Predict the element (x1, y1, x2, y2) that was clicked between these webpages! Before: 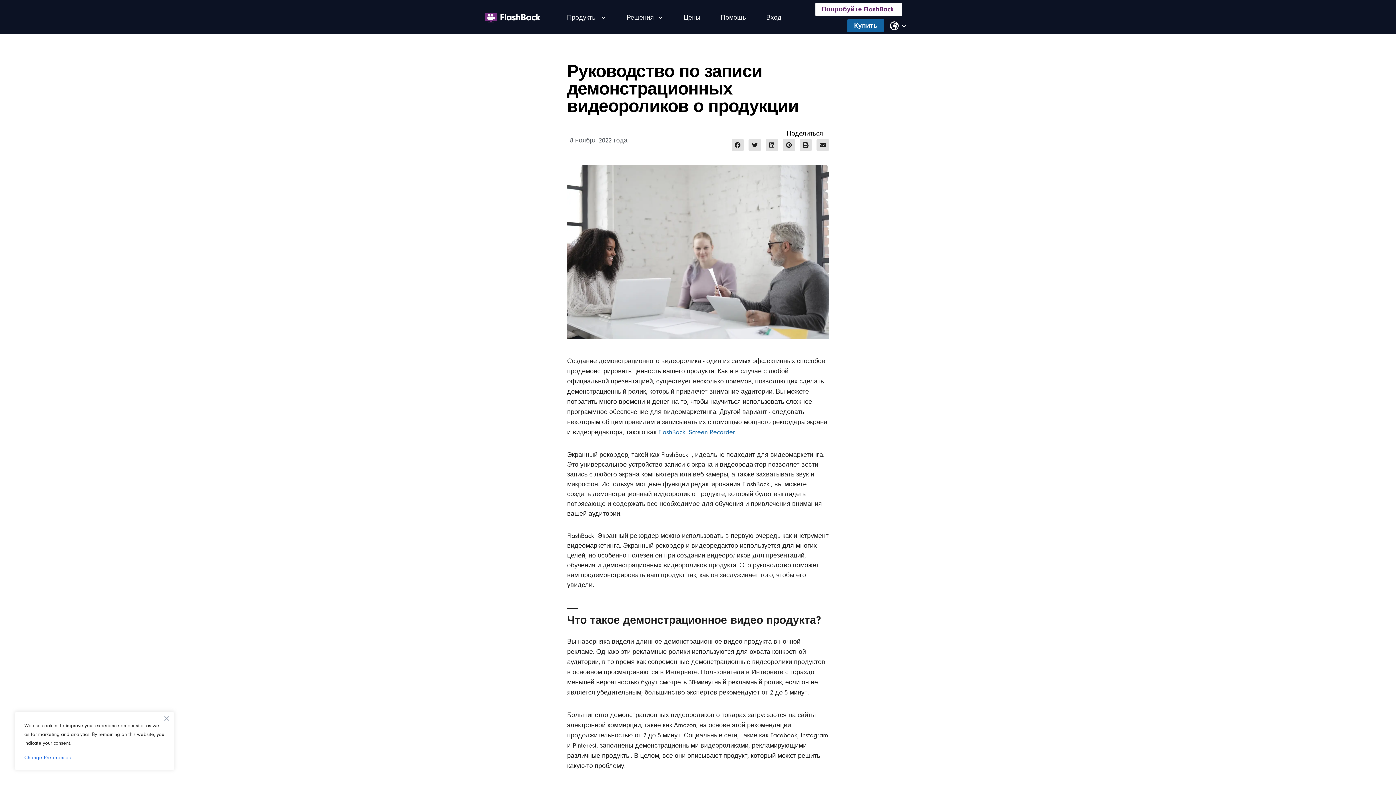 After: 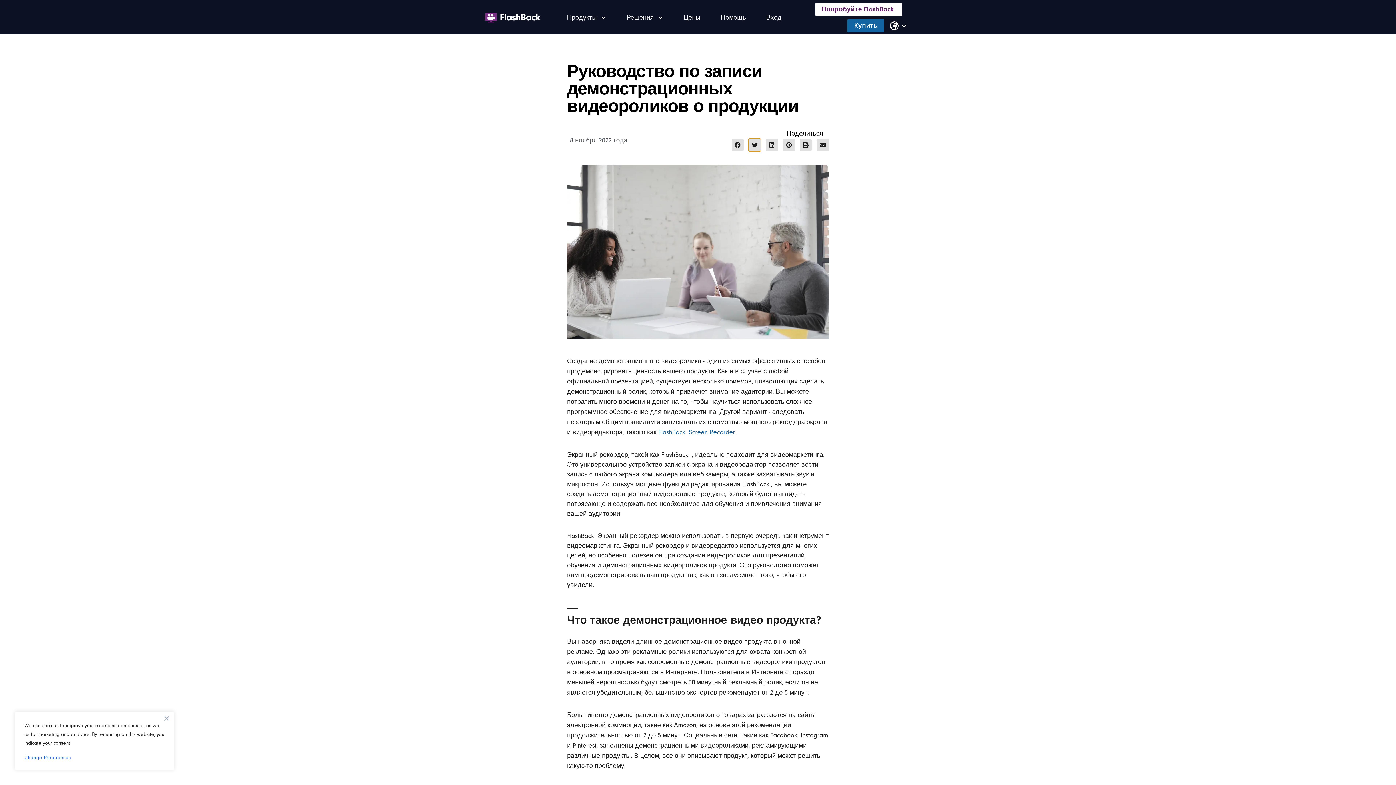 Action: label: Share on twitter bbox: (748, 138, 761, 151)